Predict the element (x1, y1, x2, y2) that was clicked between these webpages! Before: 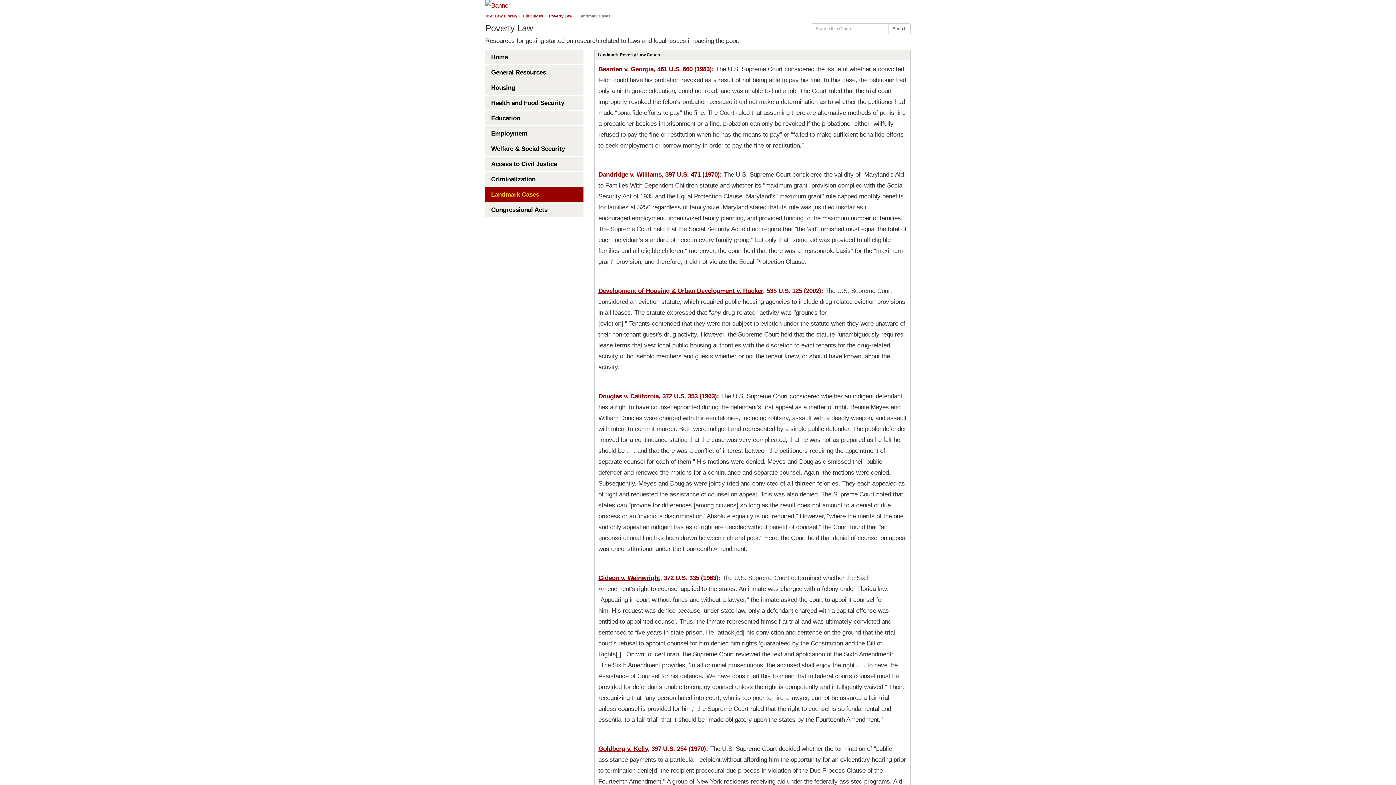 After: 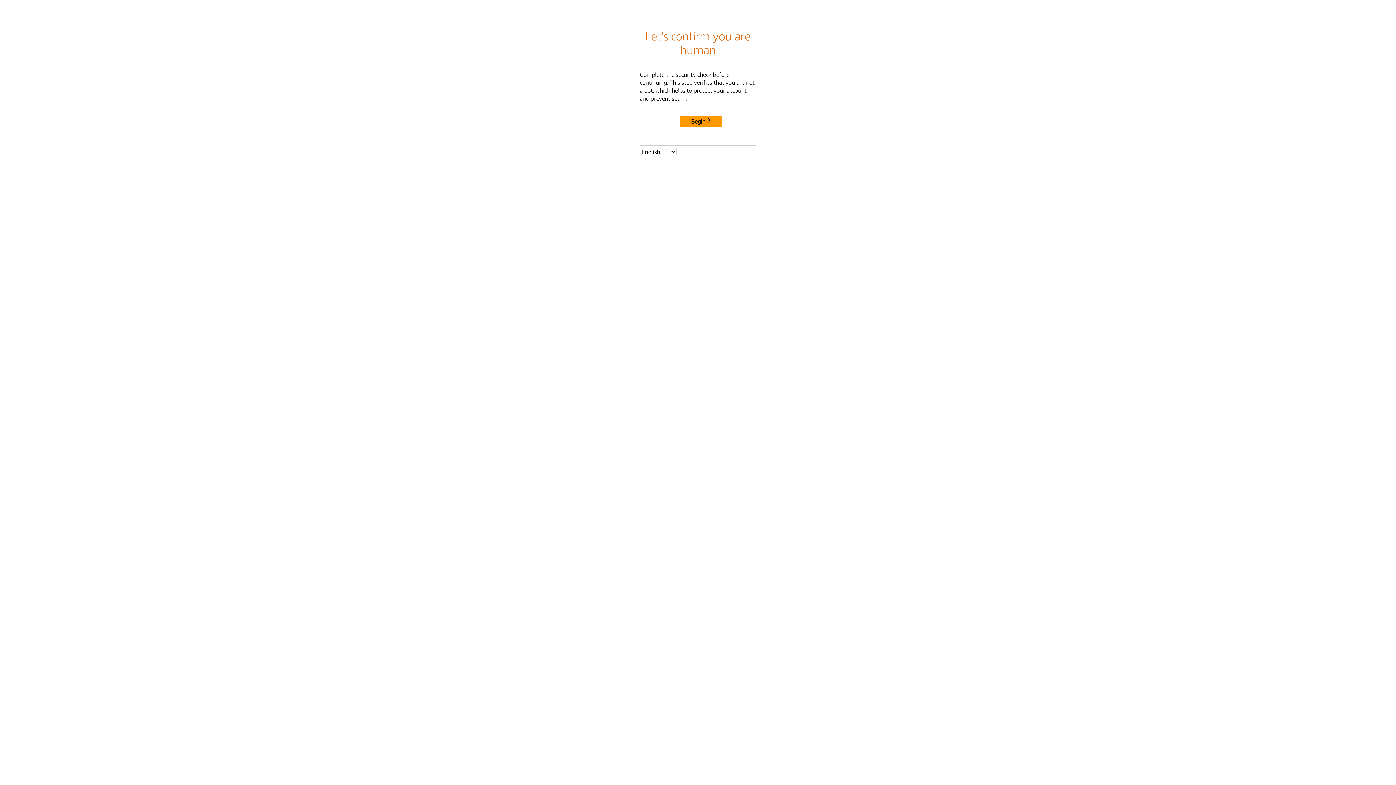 Action: label: Goldberg v. Kelly, 397 U.S. 254 (1970) bbox: (598, 745, 706, 752)